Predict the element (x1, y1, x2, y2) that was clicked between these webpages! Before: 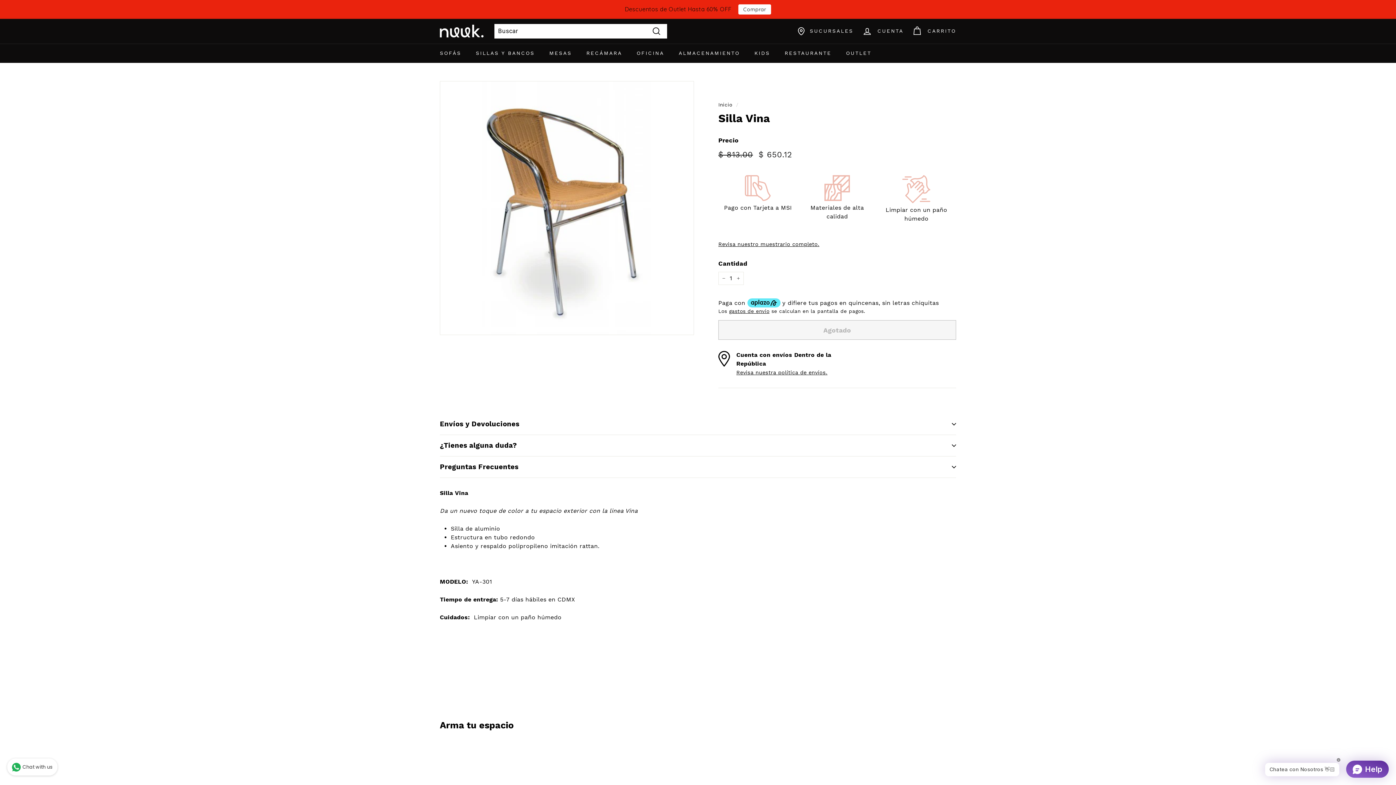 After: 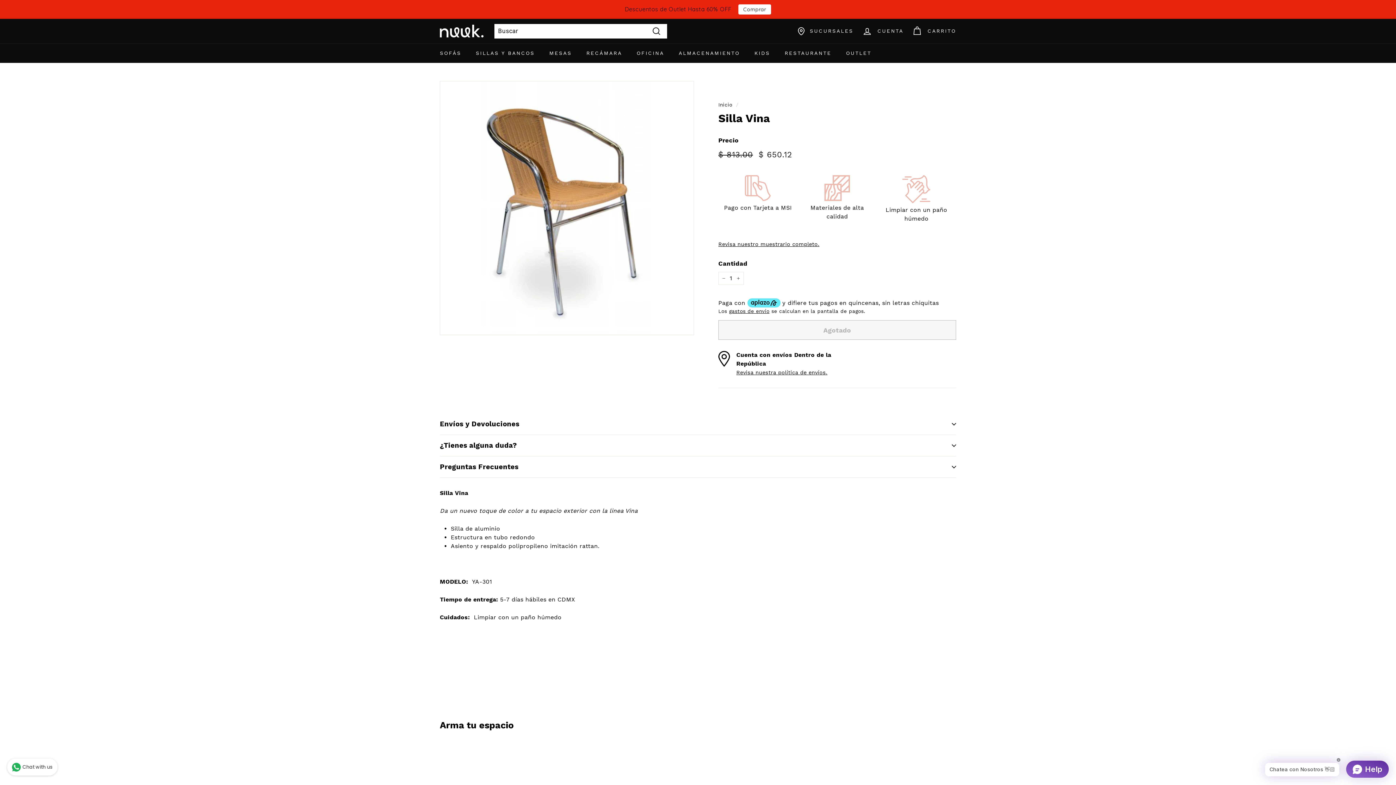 Action: label: AGOTADO
Silla Vina
Precio de oferta
$ 650.12
$ 650.12
Precio habitual
 $ 813.00
$ 813.00 bbox: (440, 727, 520, 834)